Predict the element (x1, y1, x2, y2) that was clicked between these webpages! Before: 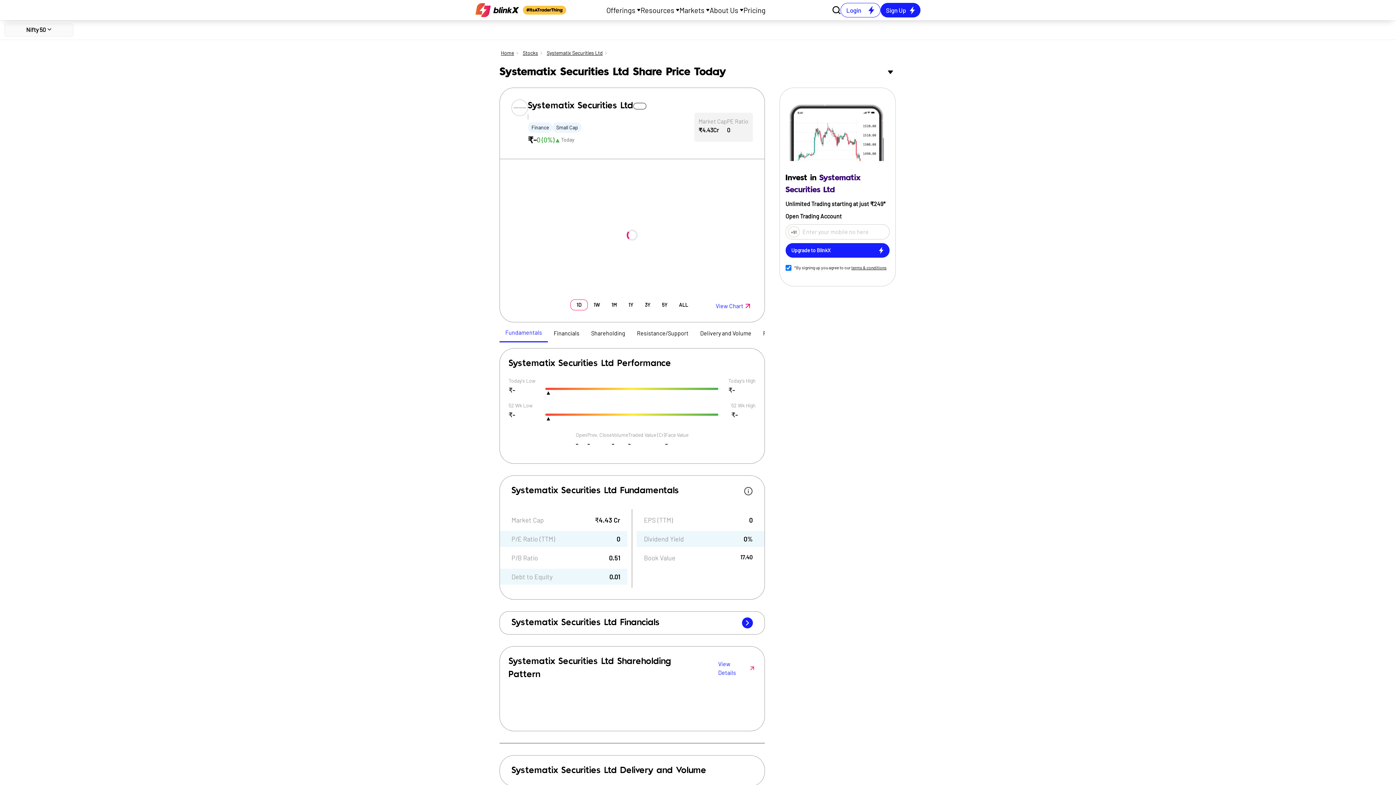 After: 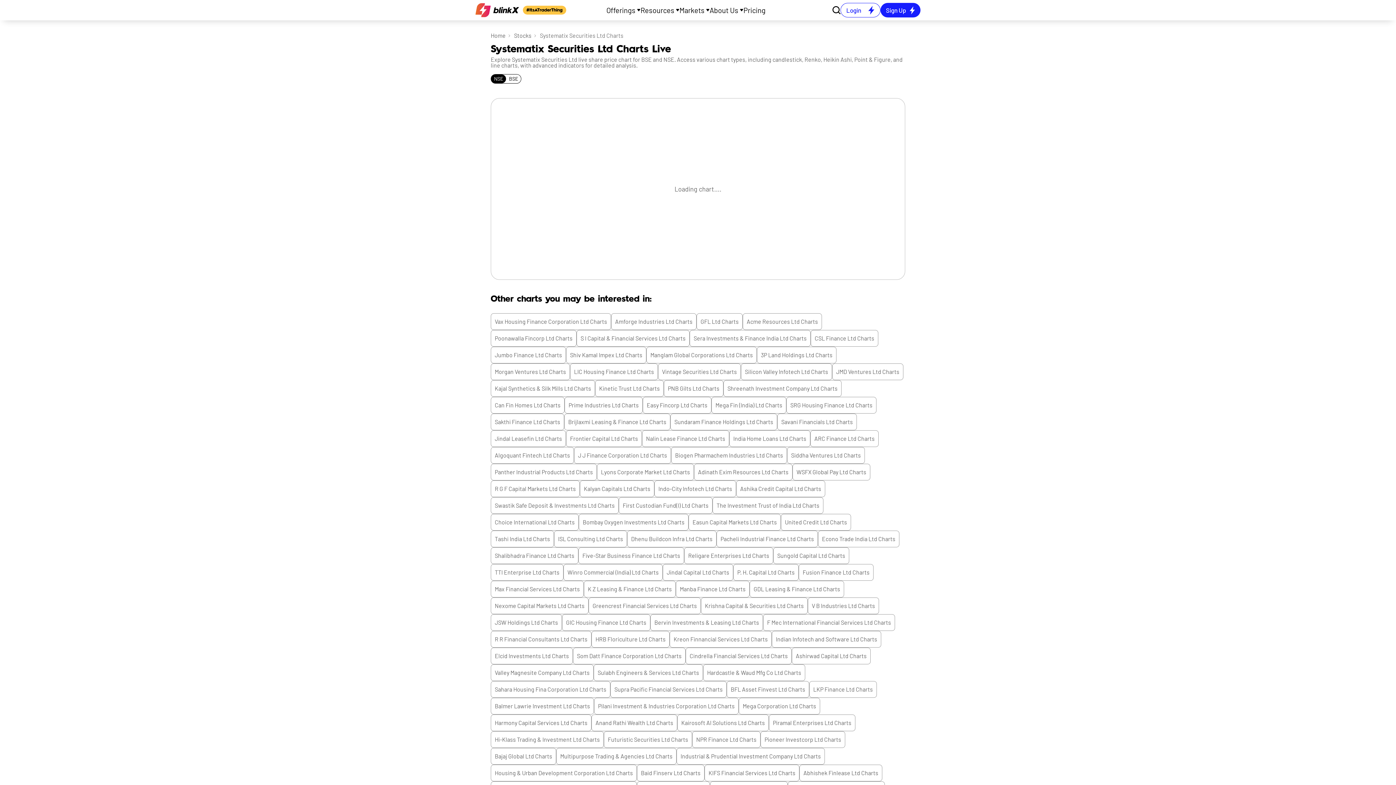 Action: label: View Chart bbox: (715, 301, 743, 310)